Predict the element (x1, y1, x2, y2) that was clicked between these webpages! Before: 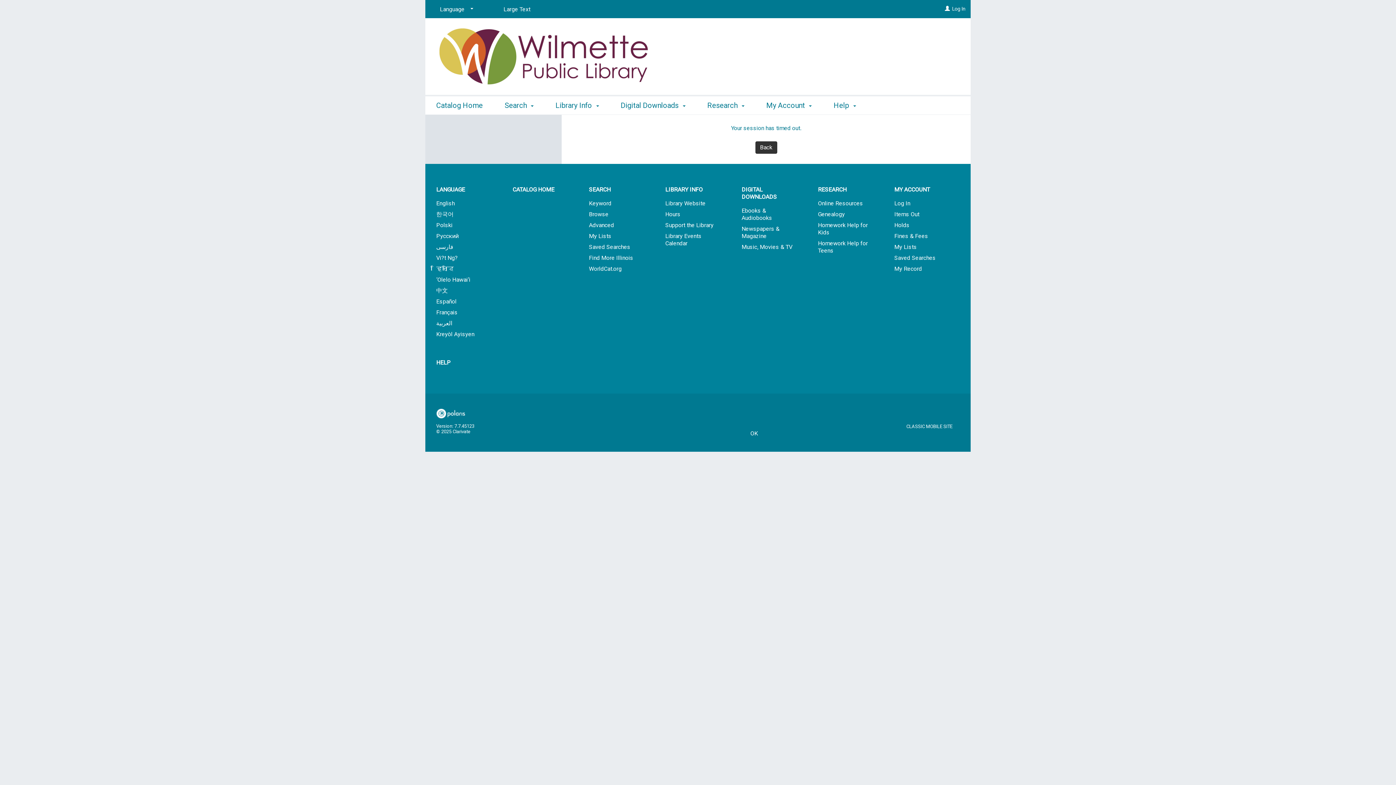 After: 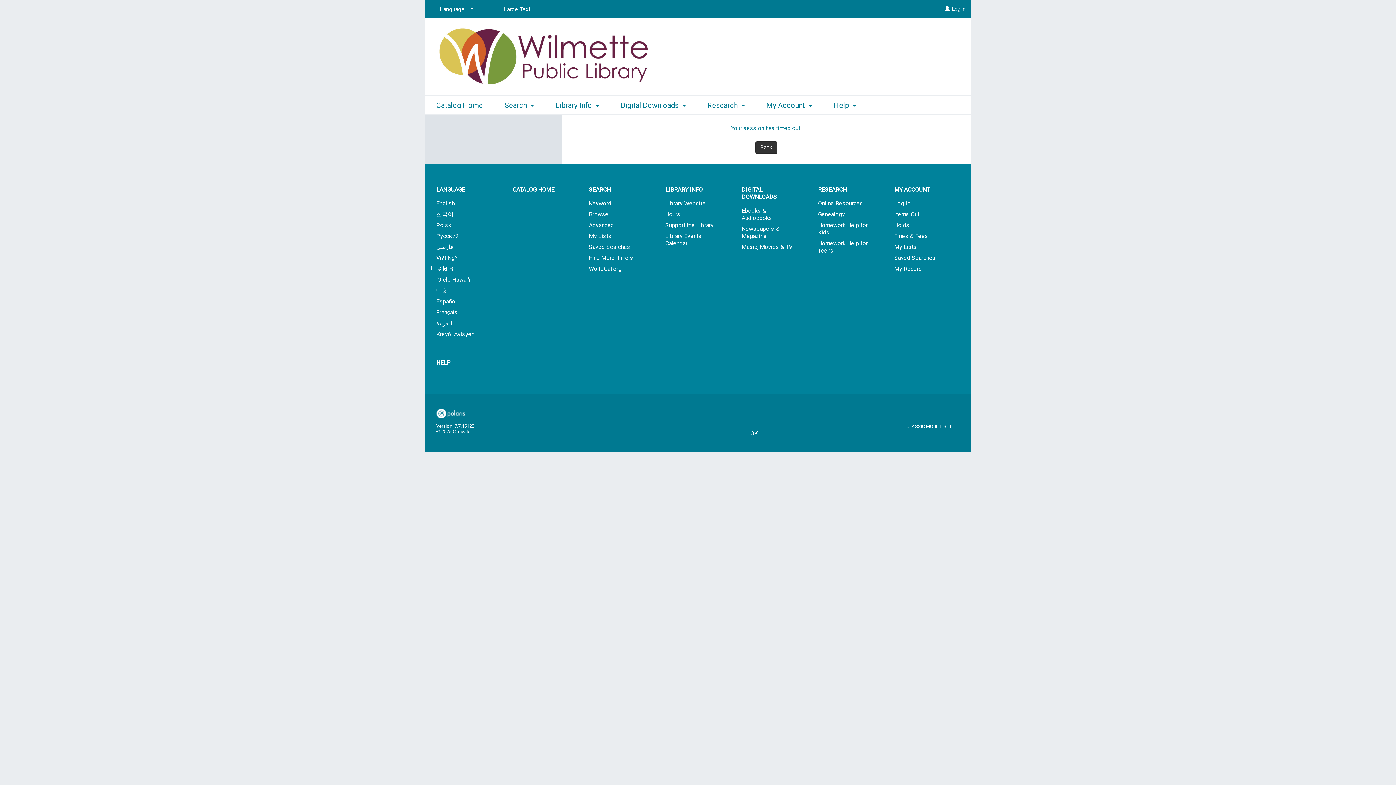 Action: bbox: (425, 198, 501, 208) label: English